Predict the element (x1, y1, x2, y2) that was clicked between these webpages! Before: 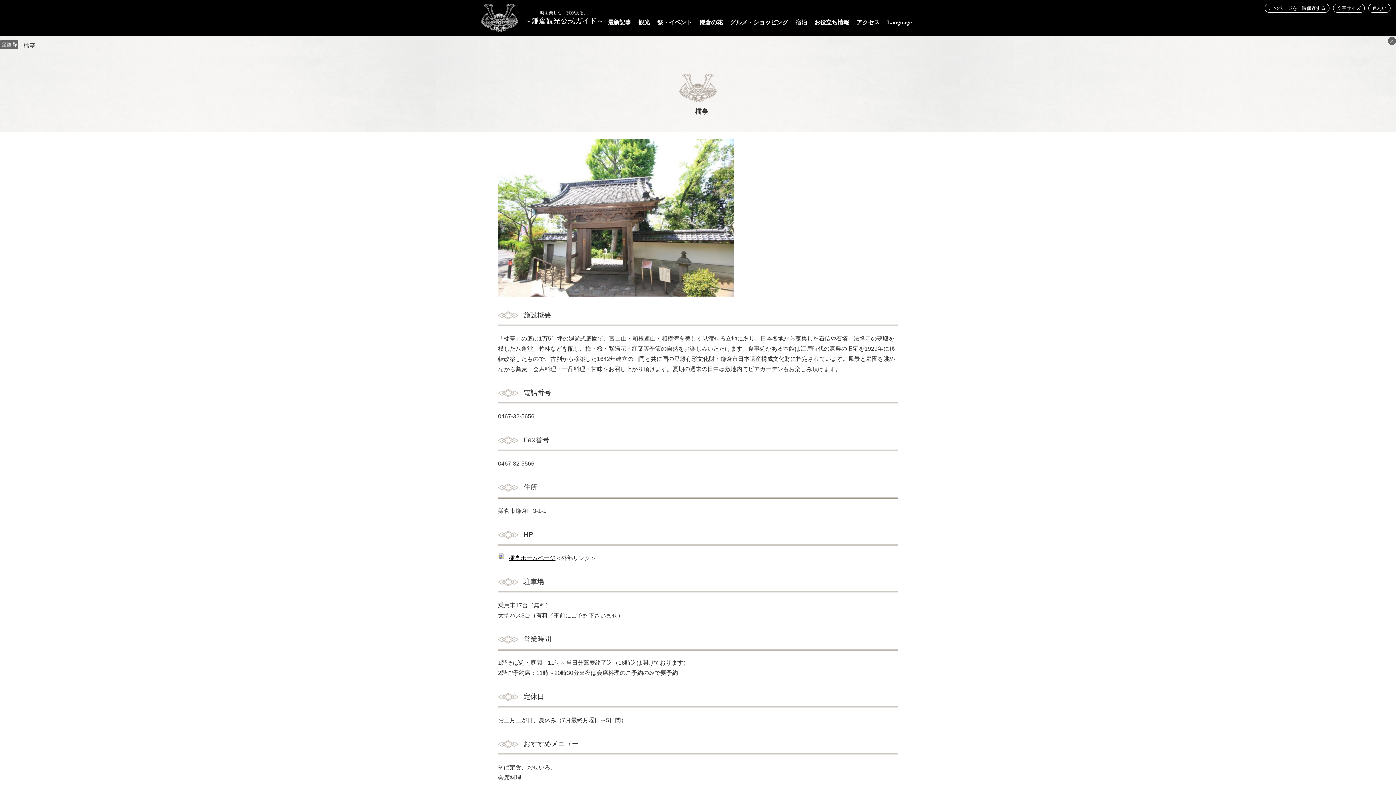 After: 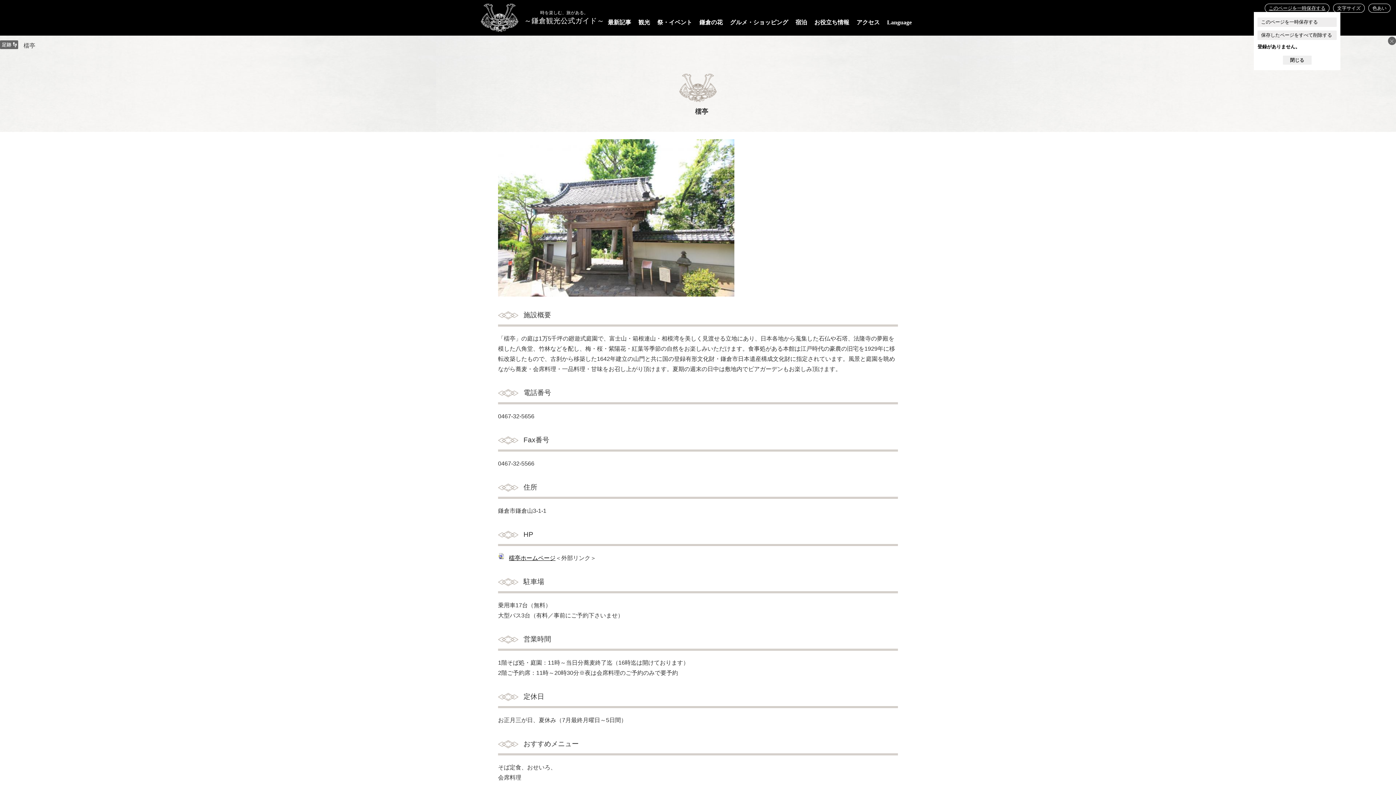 Action: label: このページを一時保存する bbox: (1265, 3, 1329, 12)